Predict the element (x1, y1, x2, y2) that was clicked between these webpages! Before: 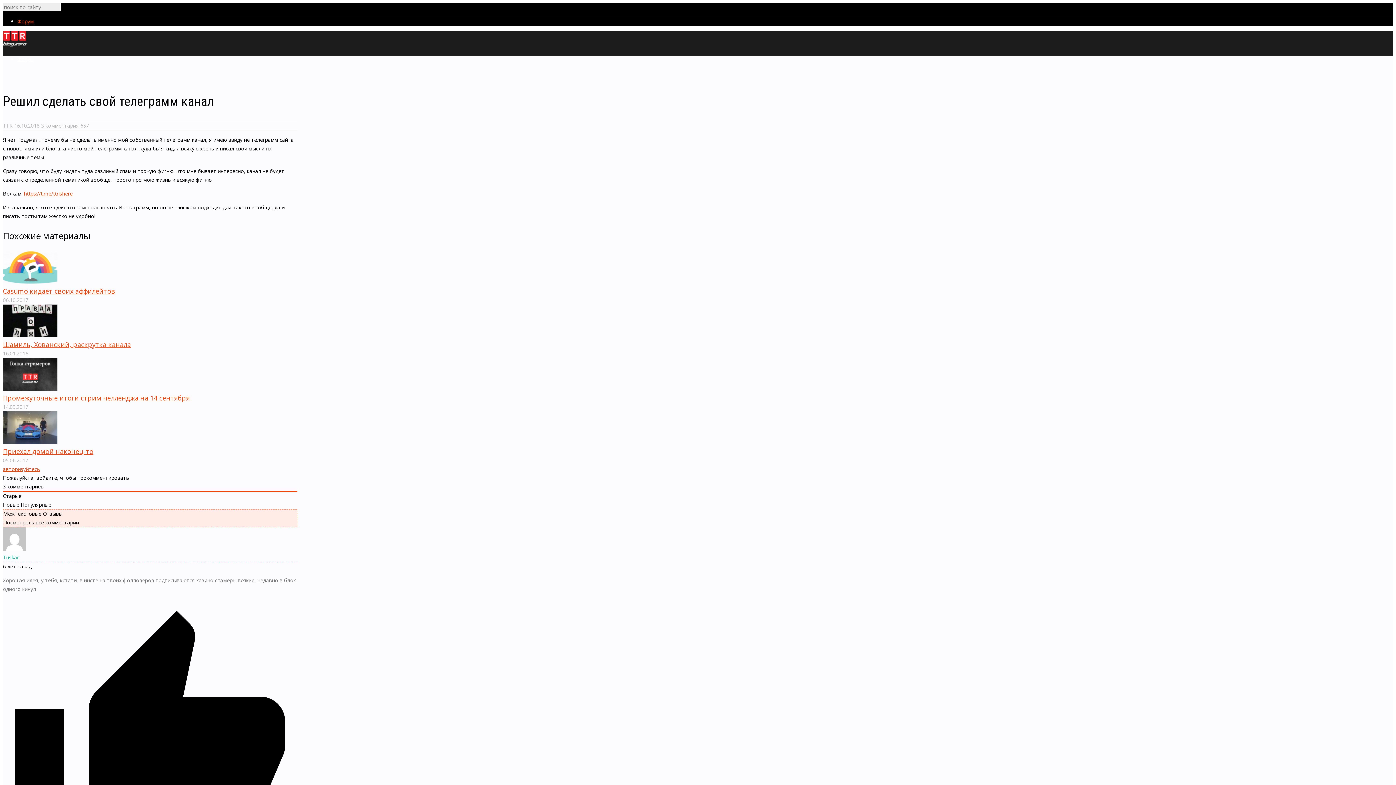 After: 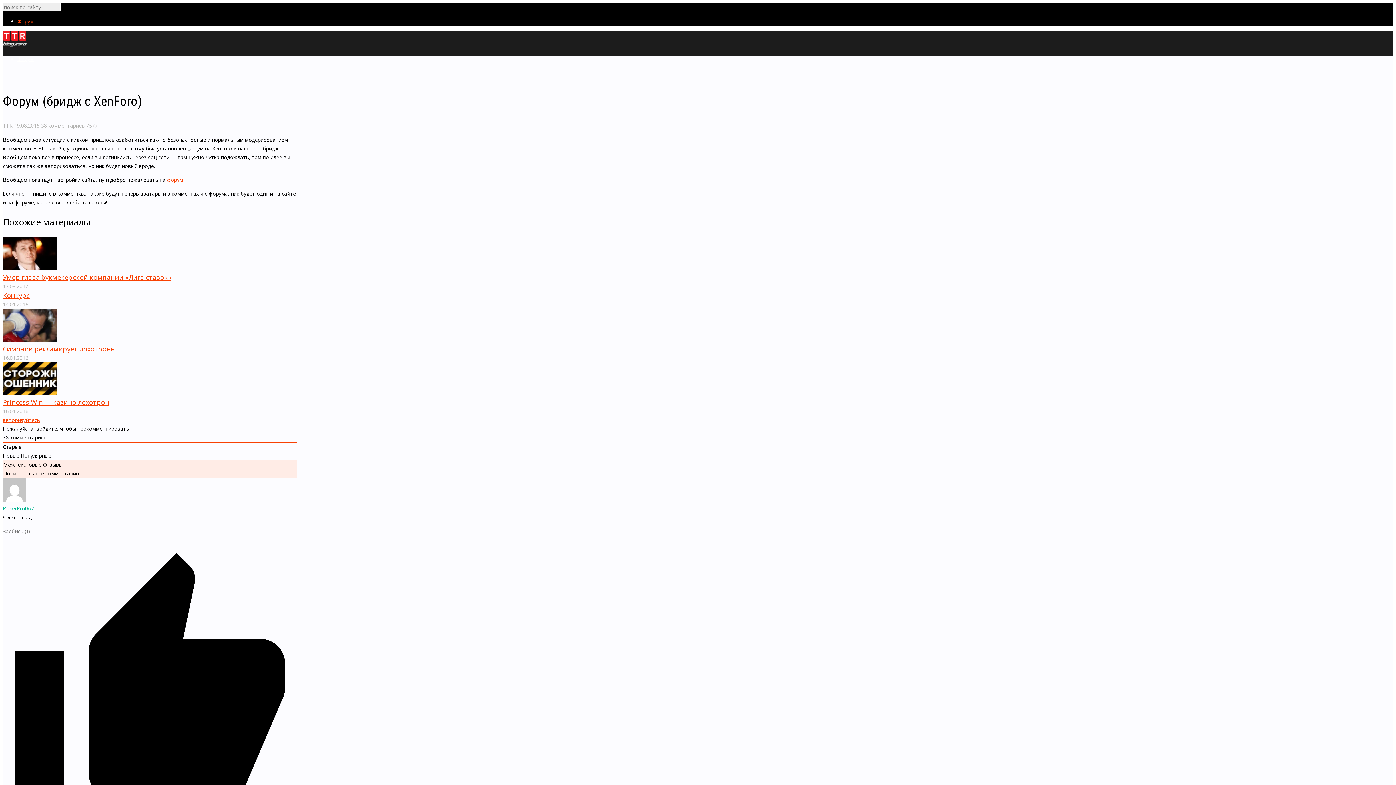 Action: label: Форум bbox: (17, 55, 33, 62)